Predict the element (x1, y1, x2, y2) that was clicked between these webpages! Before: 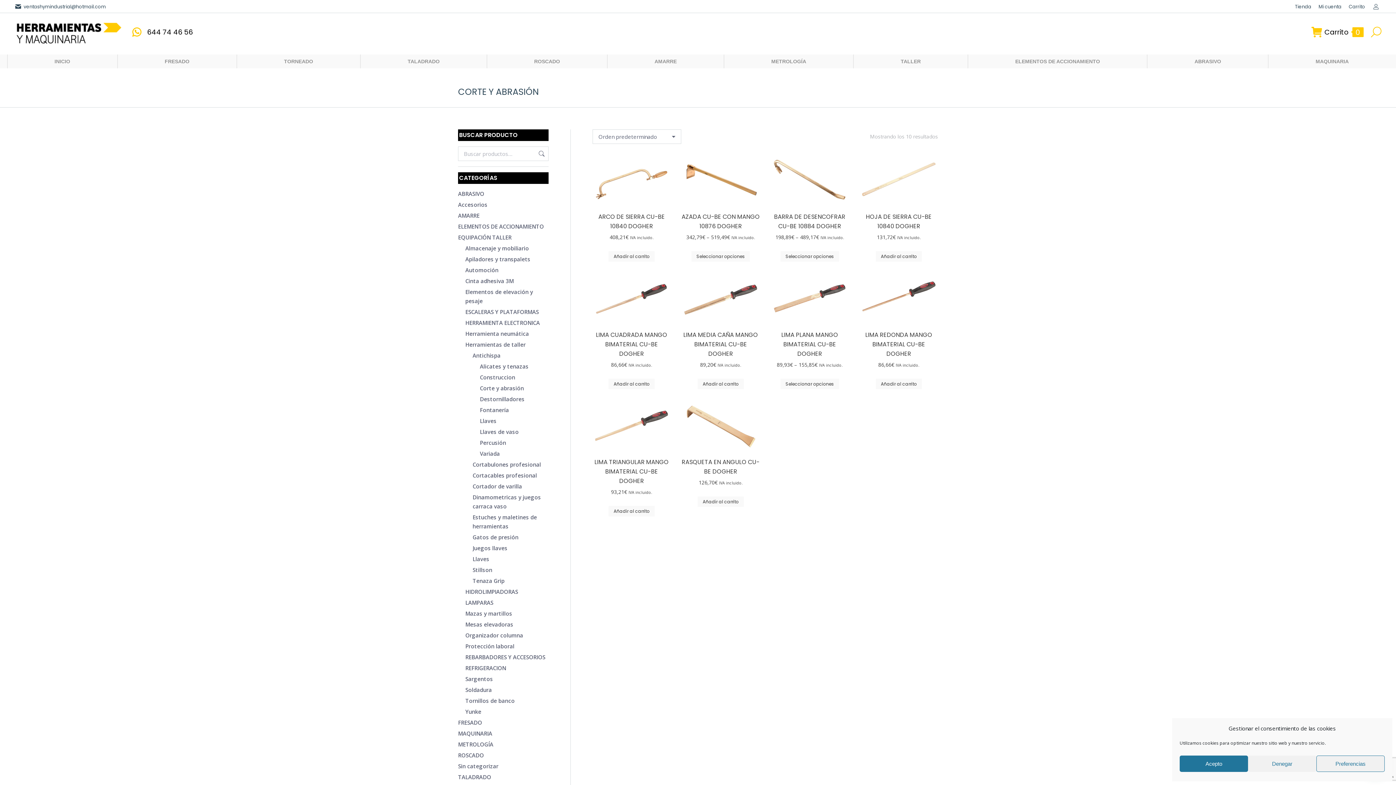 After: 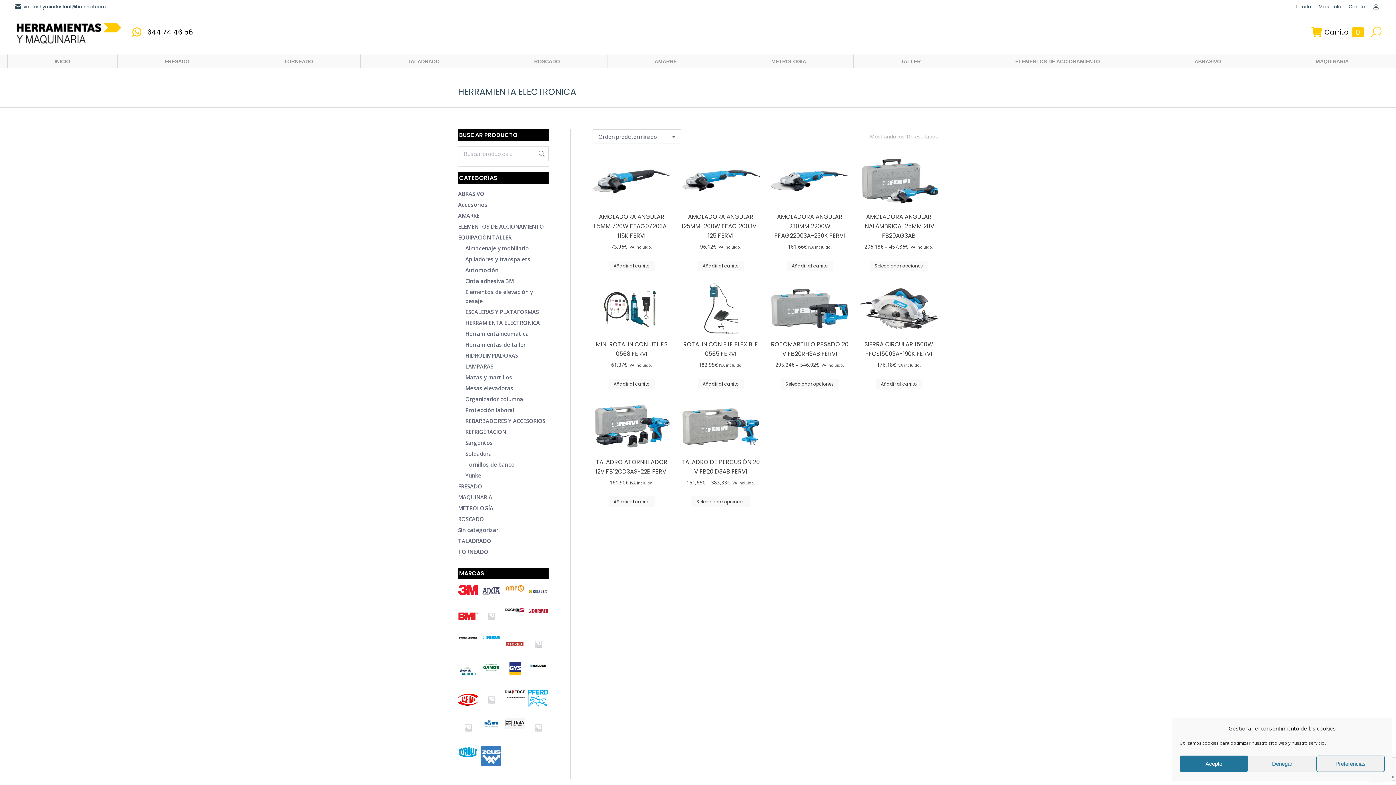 Action: label: HERRAMIENTA ELECTRONICA bbox: (465, 318, 540, 327)